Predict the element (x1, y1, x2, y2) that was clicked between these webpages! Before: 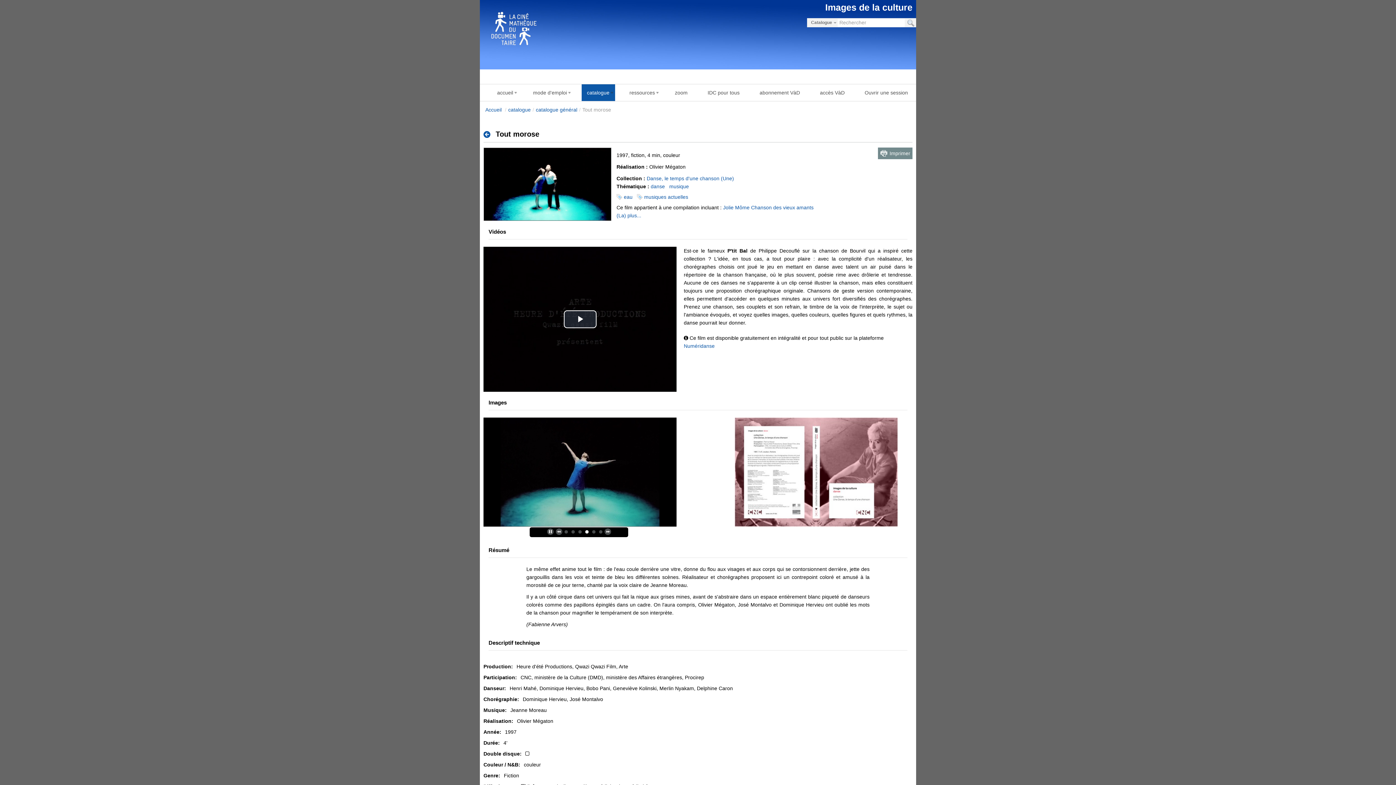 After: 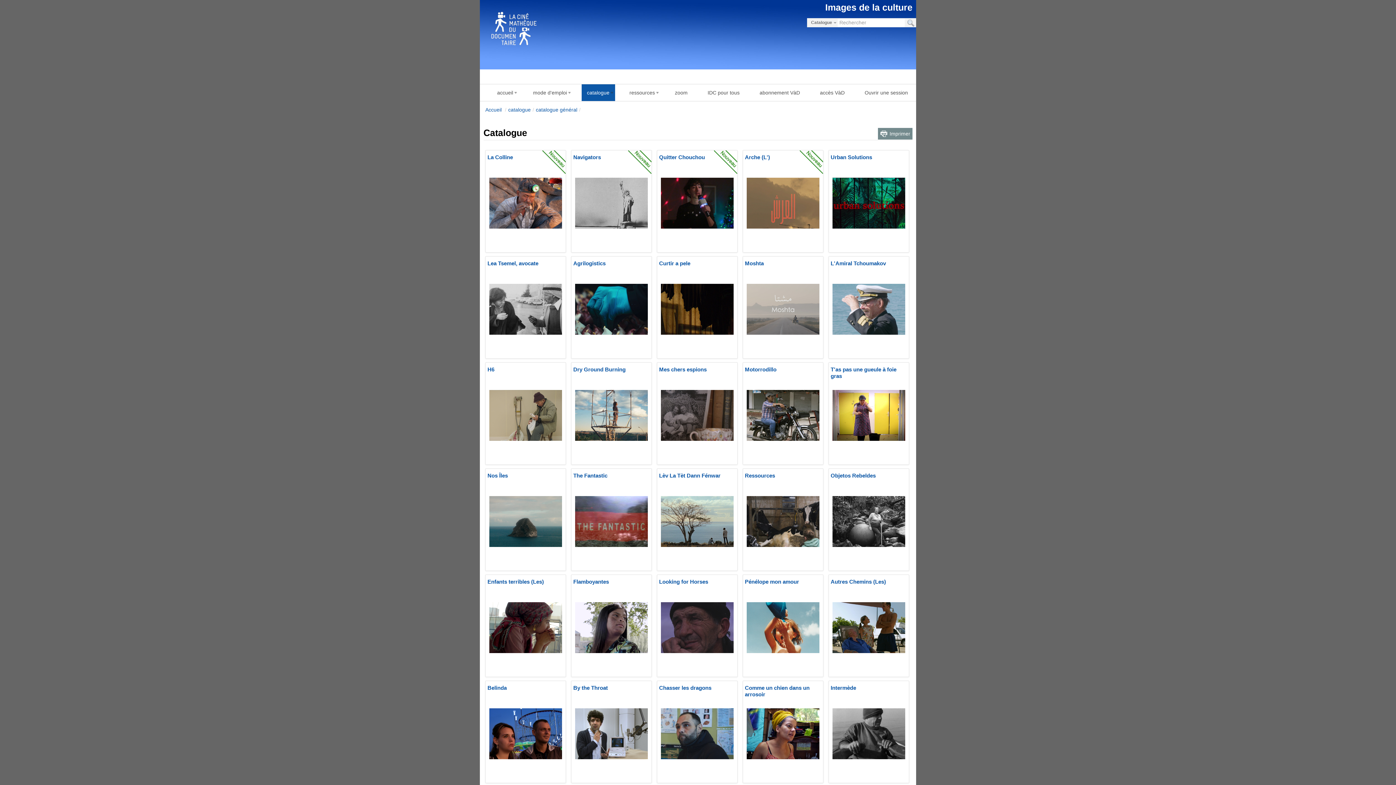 Action: bbox: (483, 127, 494, 142)